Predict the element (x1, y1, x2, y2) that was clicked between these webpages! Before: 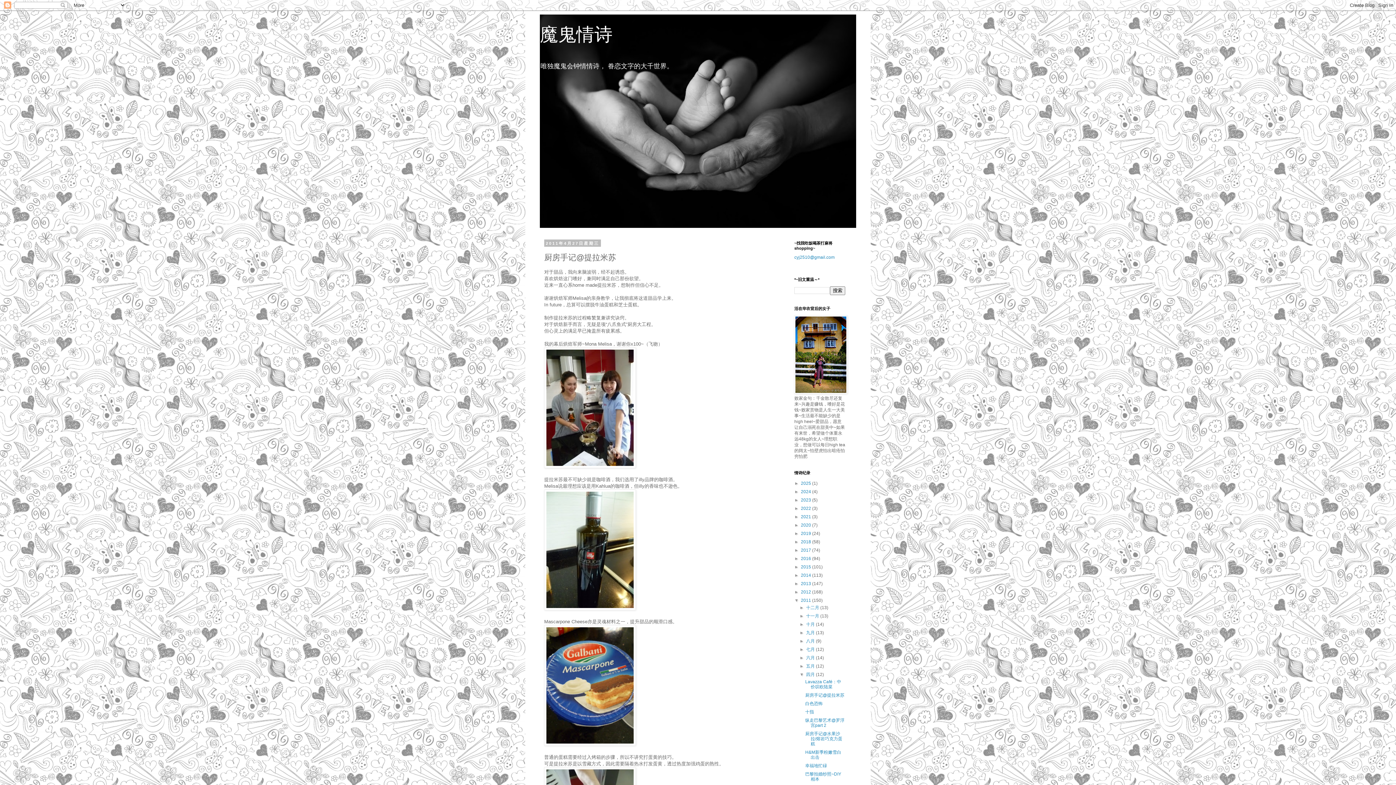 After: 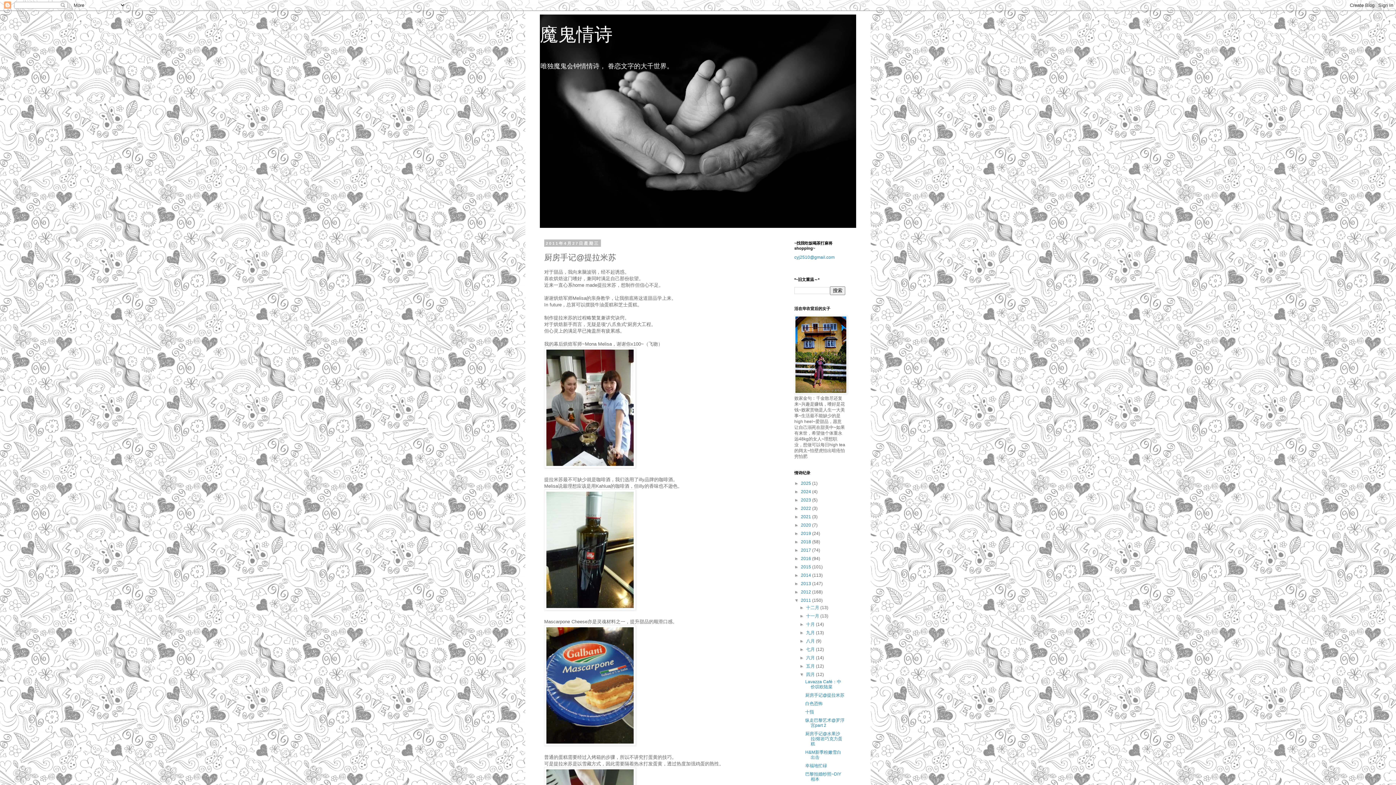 Action: bbox: (805, 693, 844, 698) label: 厨房手记@提拉米苏